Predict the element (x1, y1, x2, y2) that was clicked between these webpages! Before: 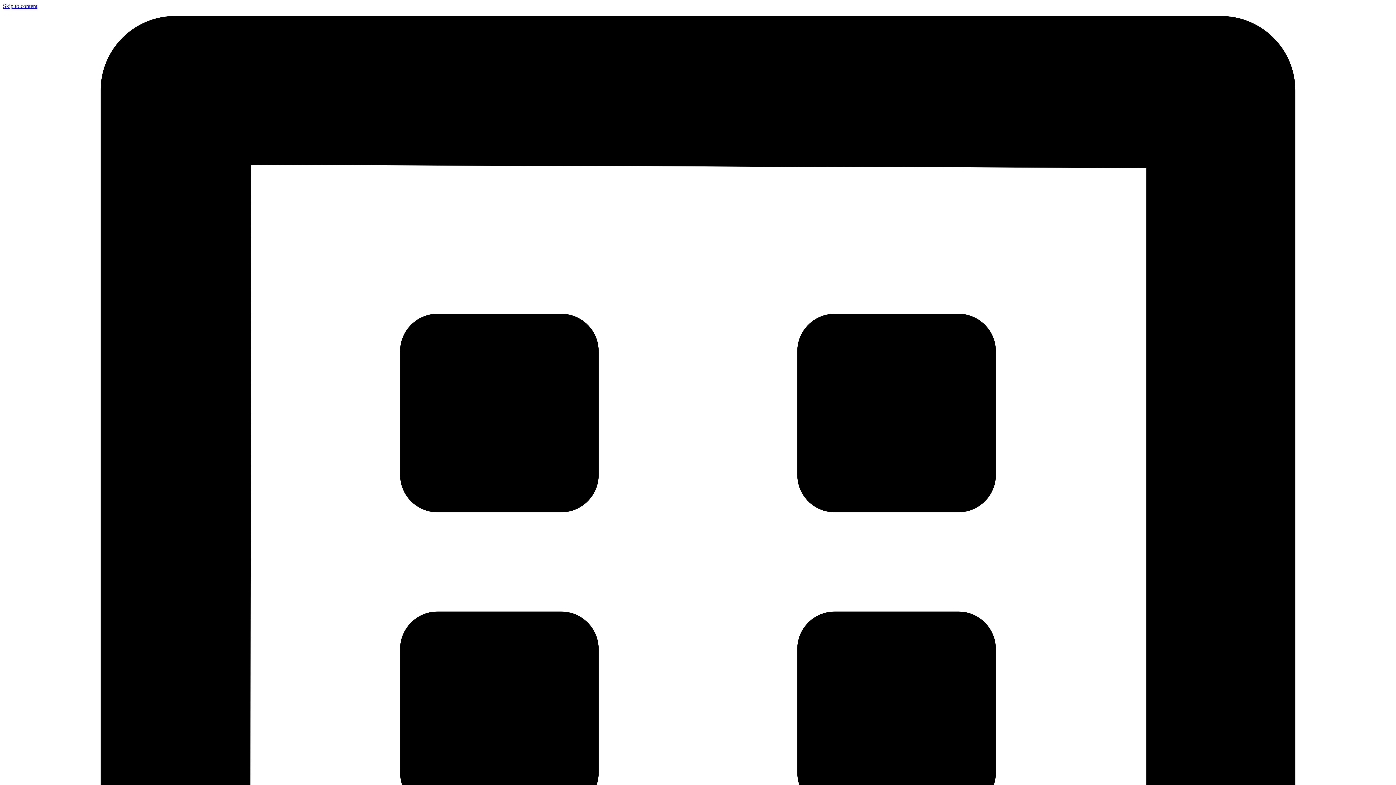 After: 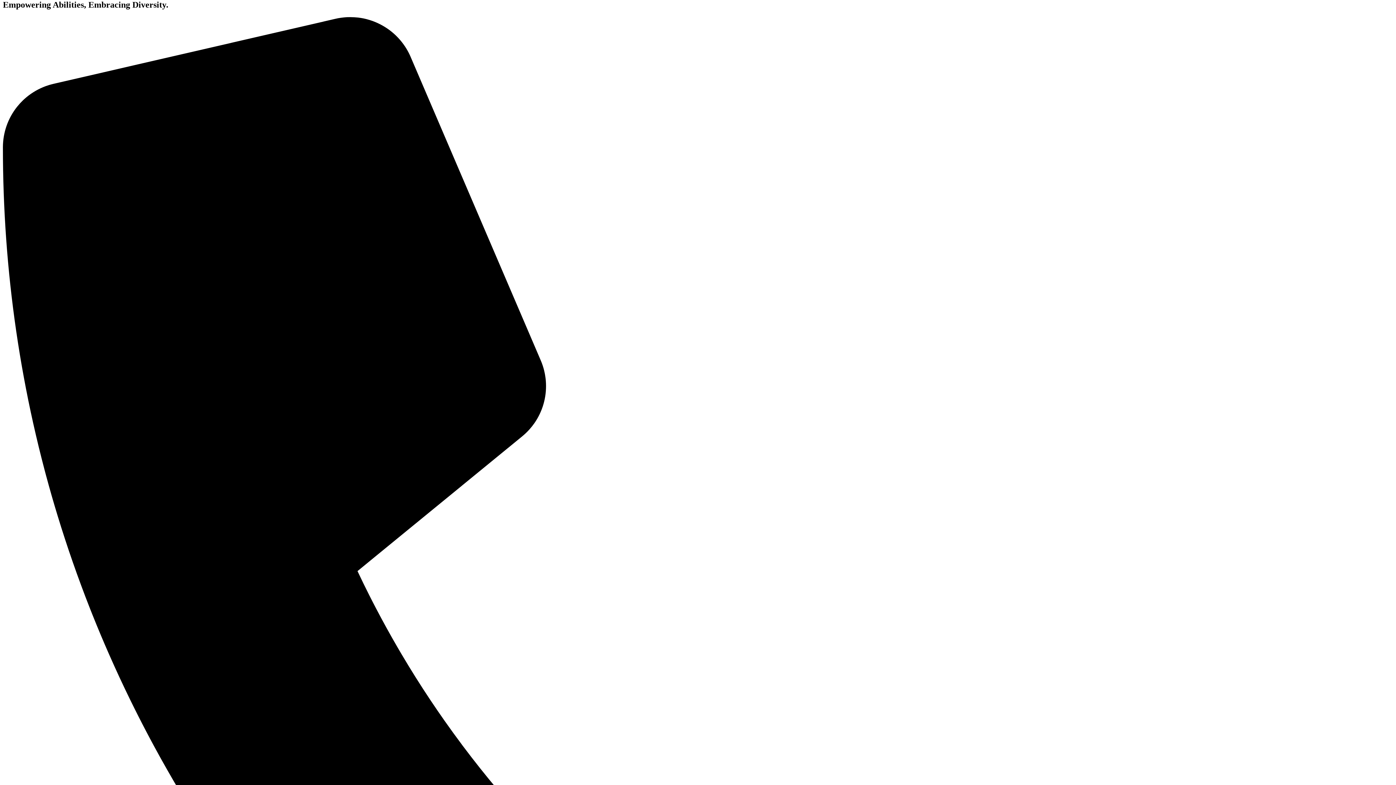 Action: bbox: (2, 2, 37, 9) label: Skip to content